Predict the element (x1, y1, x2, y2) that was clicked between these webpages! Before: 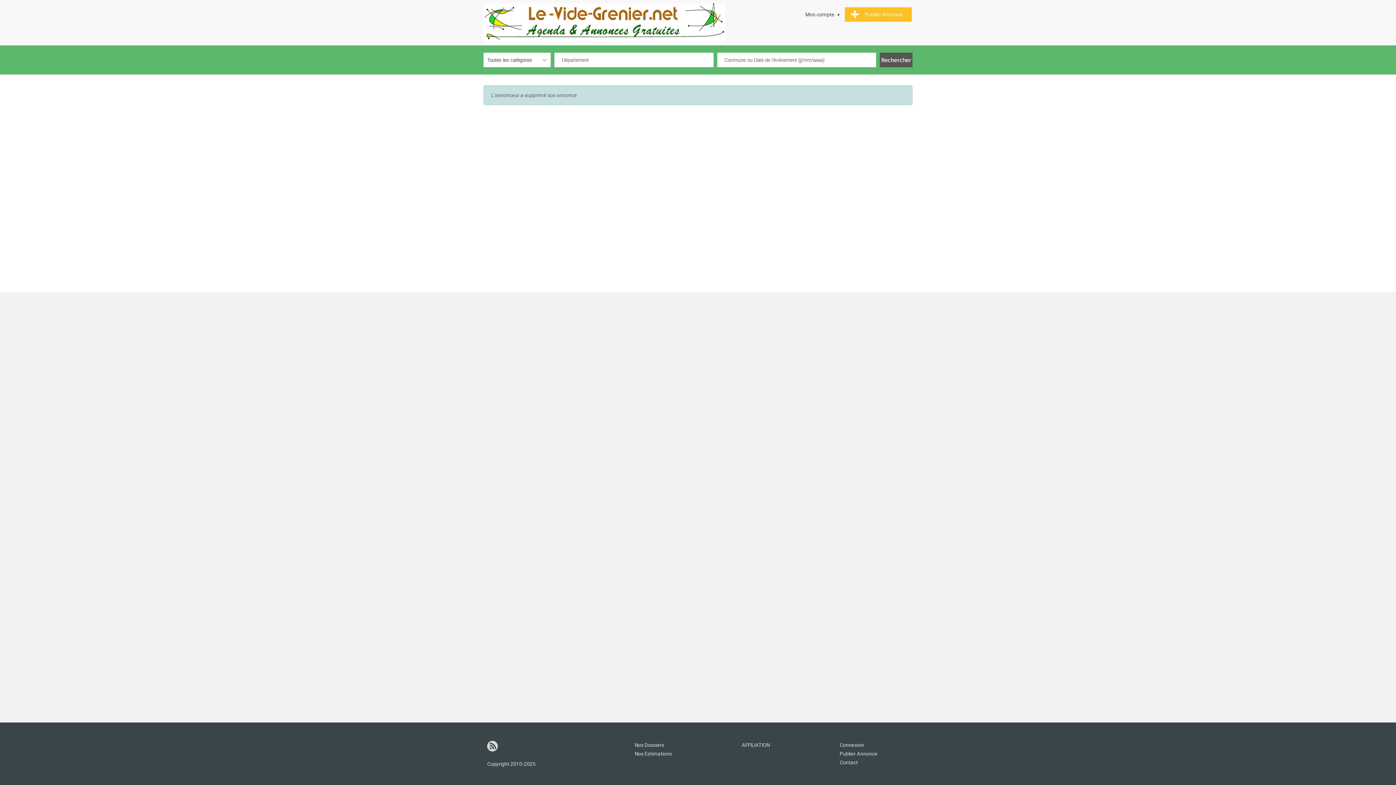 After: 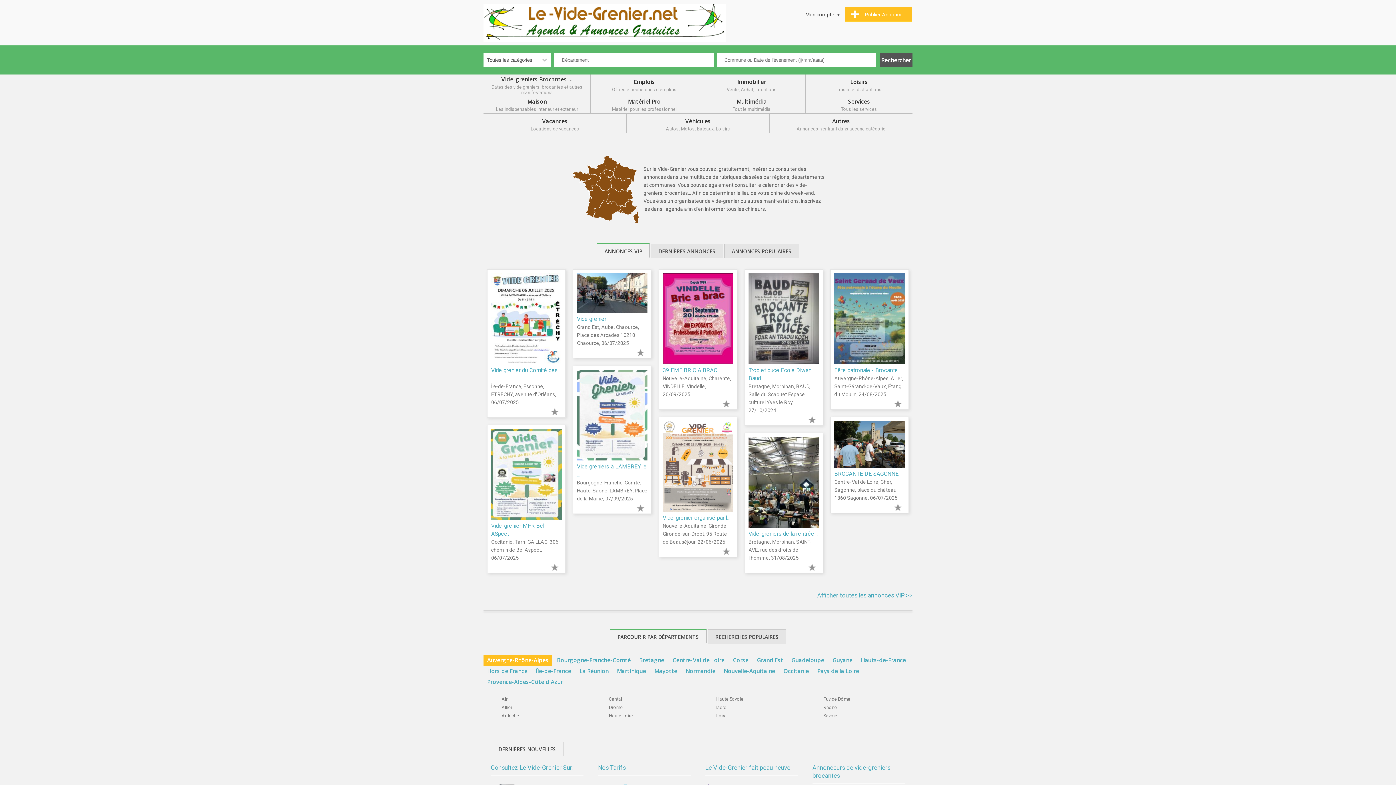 Action: bbox: (483, 3, 725, 41) label:  